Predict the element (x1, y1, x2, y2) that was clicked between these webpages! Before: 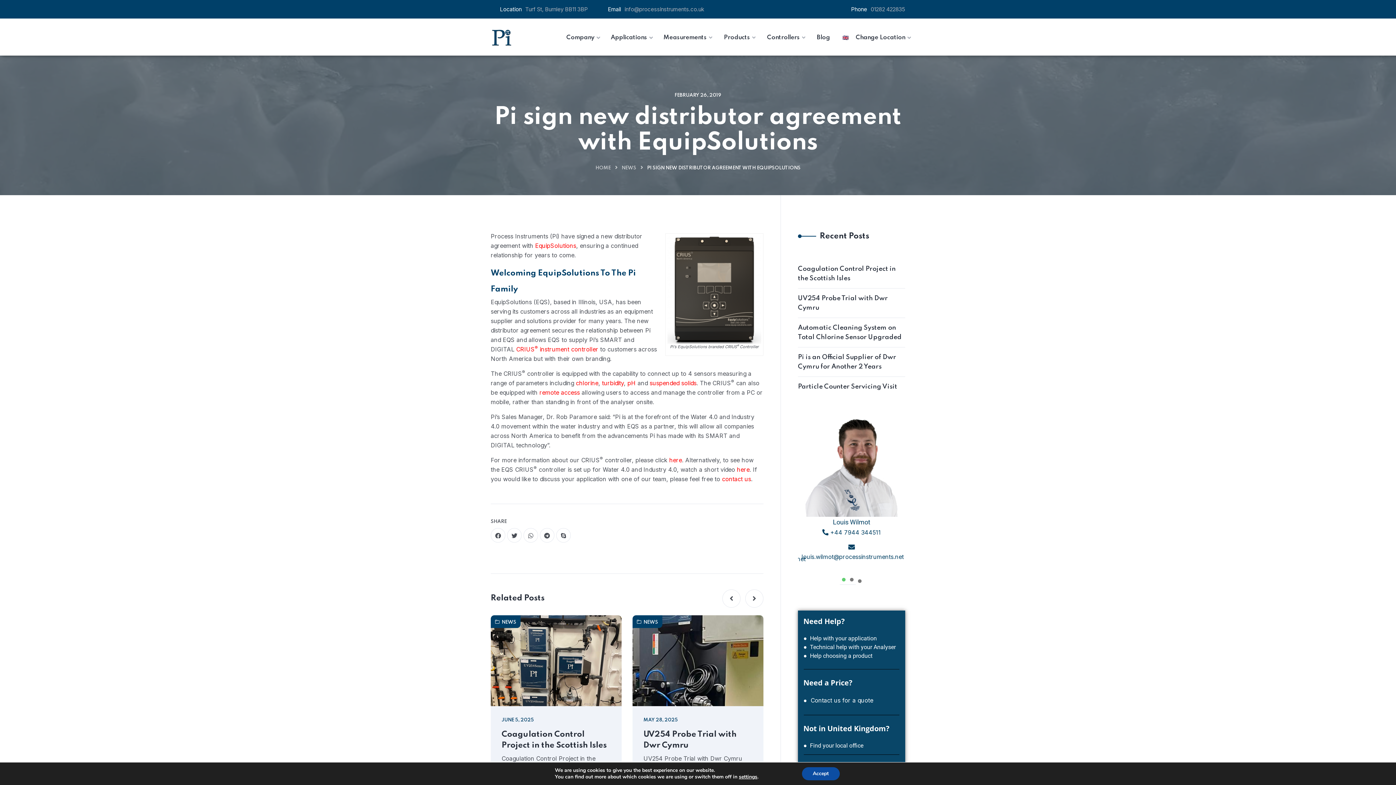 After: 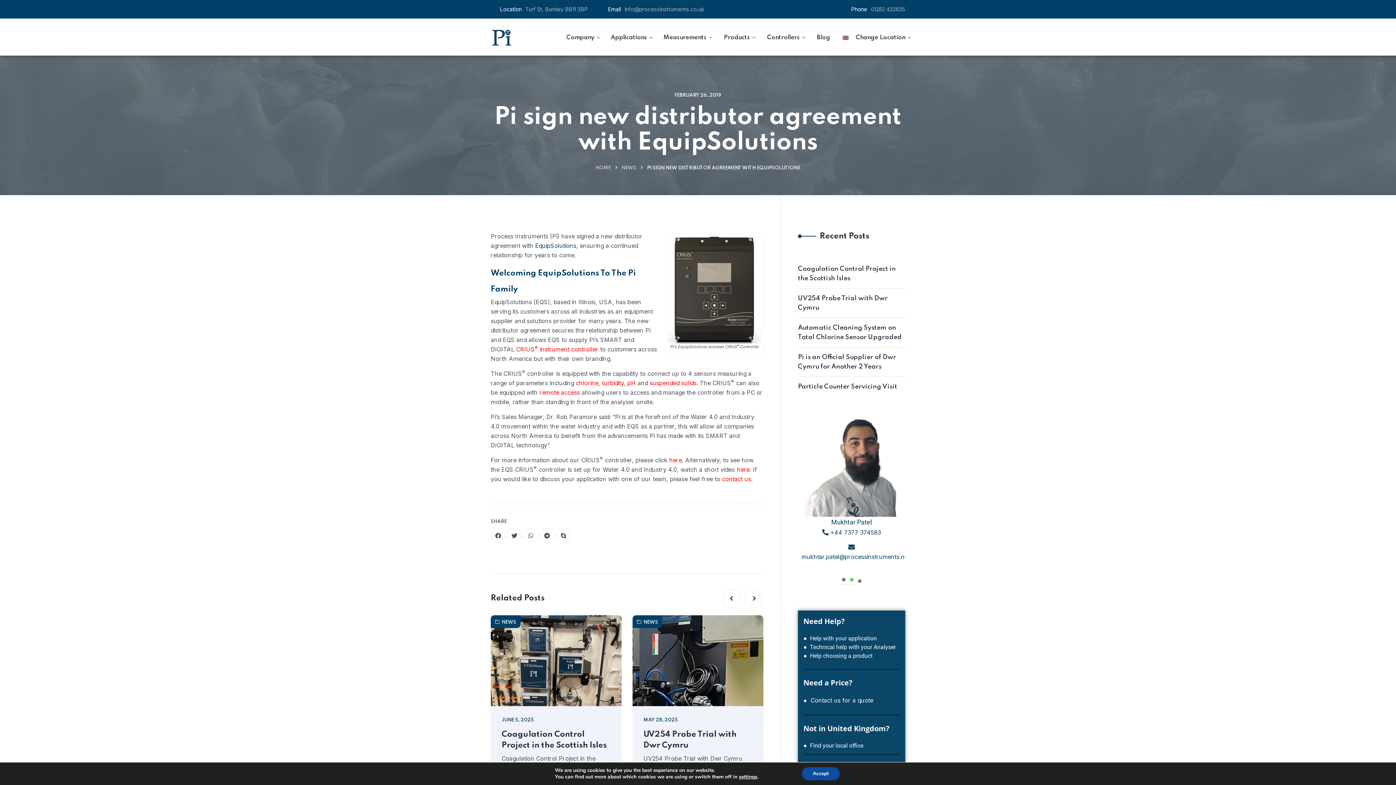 Action: bbox: (535, 242, 576, 249) label: EquipSolutions